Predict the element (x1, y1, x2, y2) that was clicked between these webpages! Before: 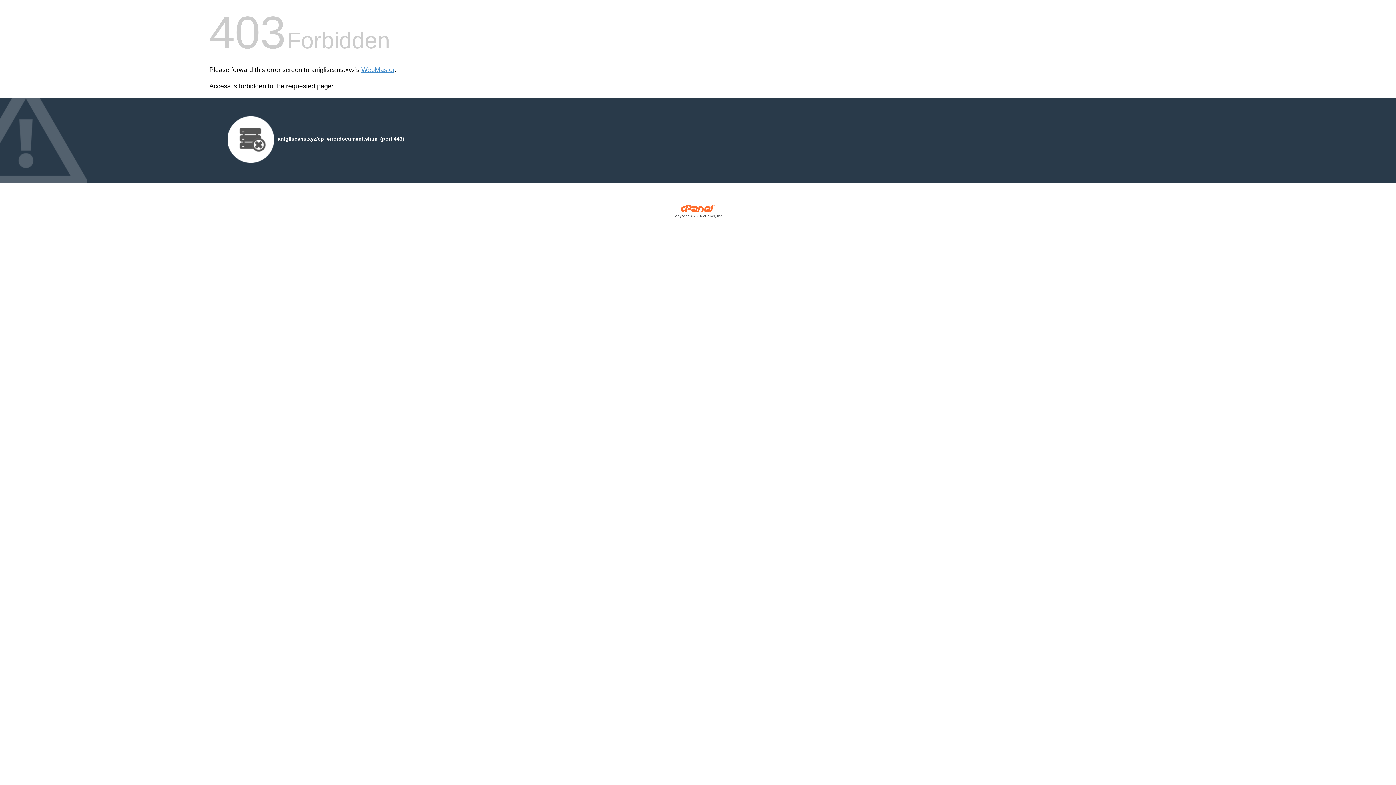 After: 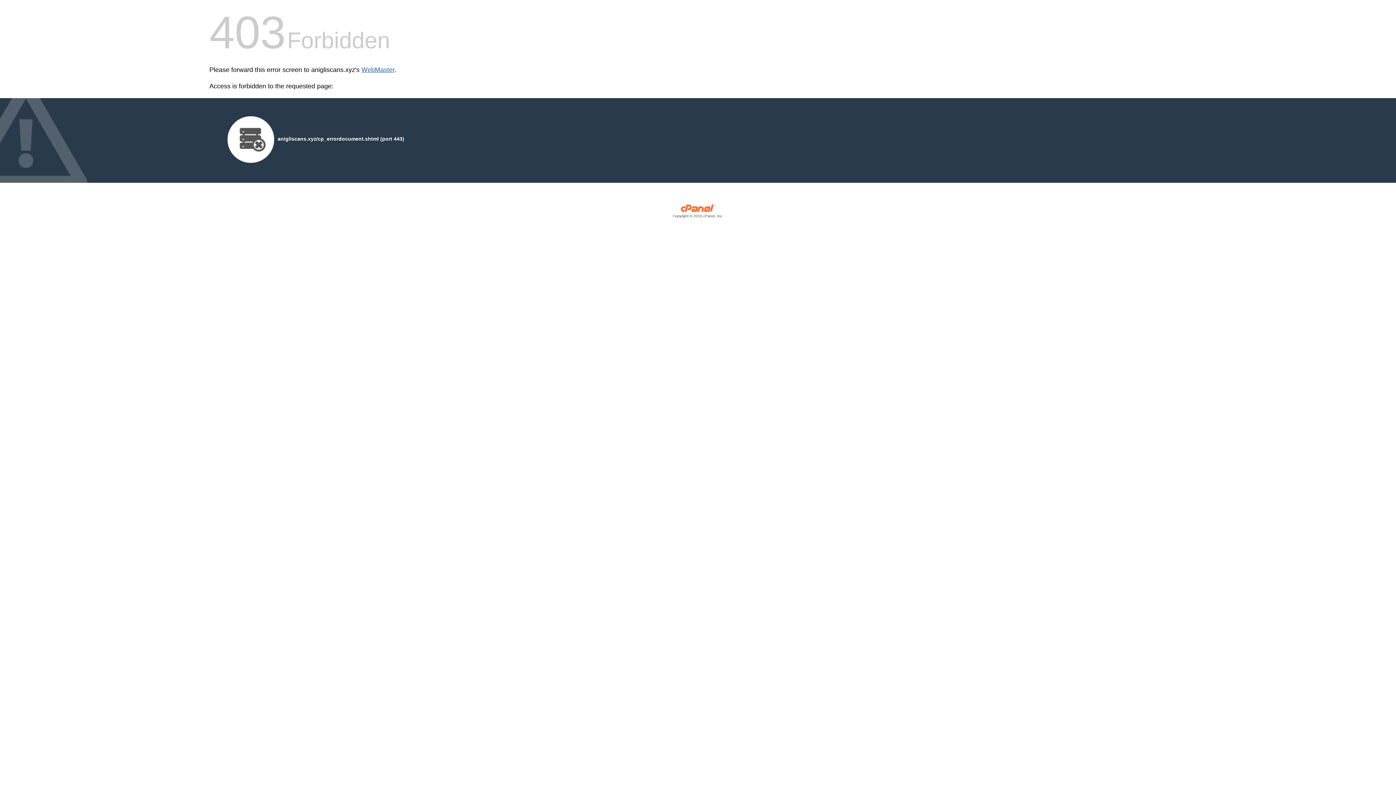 Action: bbox: (361, 66, 394, 73) label: WebMaster